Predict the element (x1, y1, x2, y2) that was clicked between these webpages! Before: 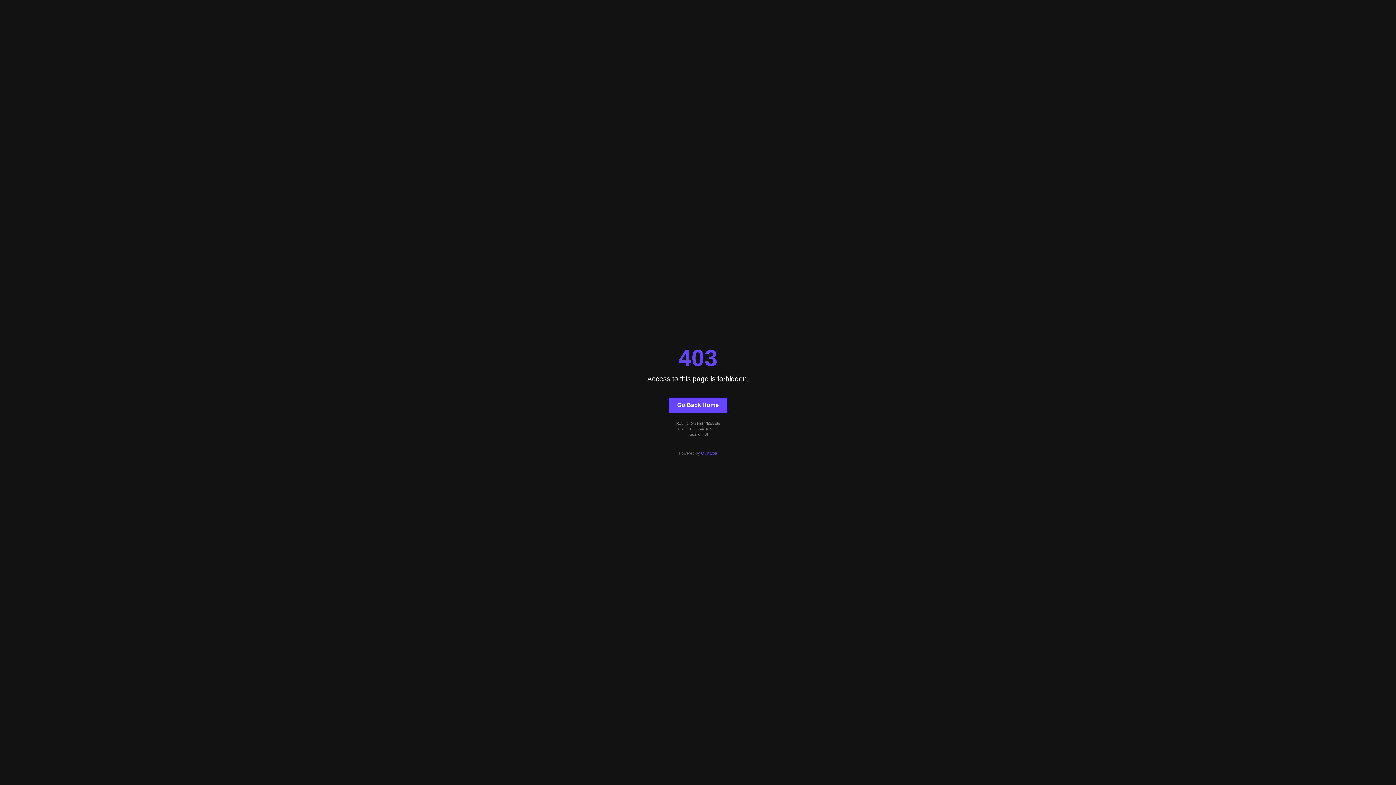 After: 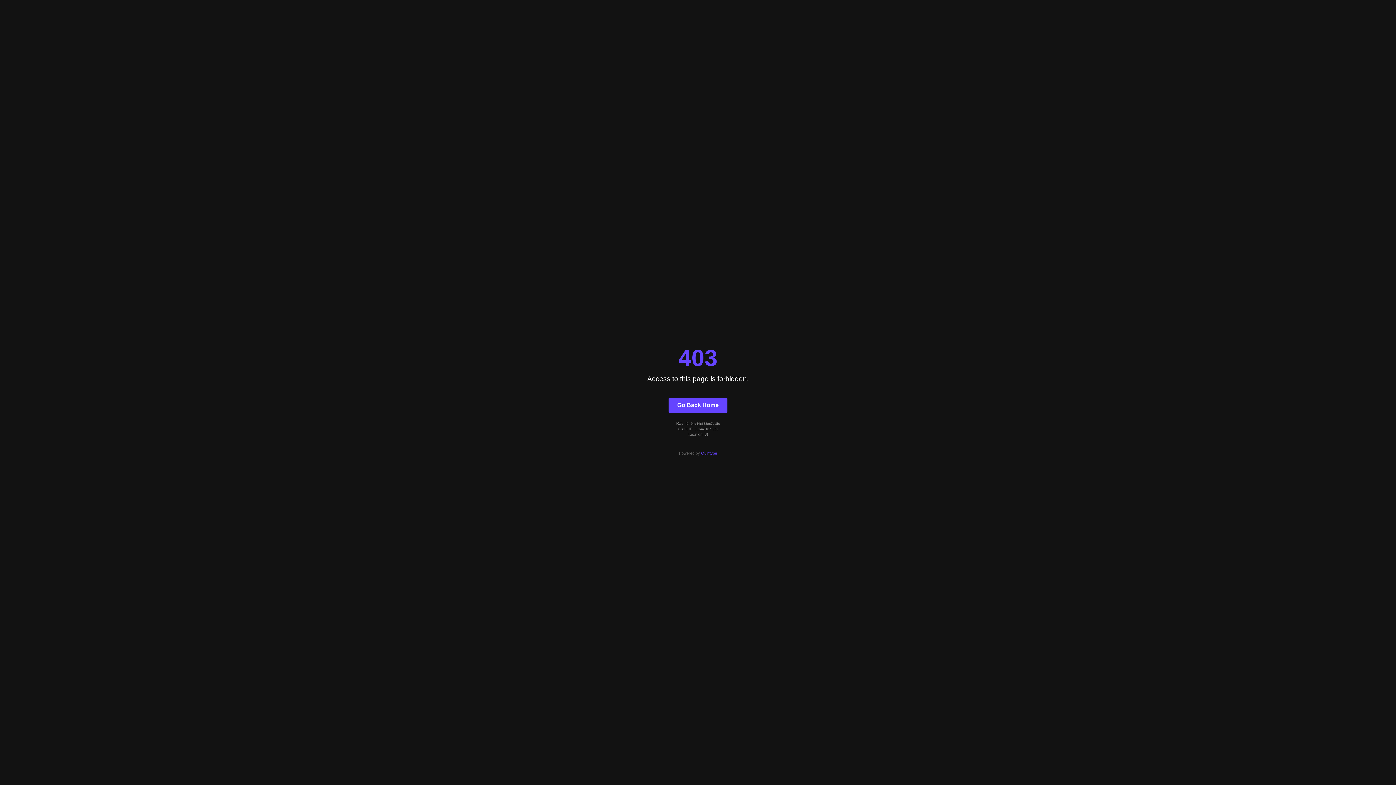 Action: label: Go Back Home bbox: (668, 397, 727, 412)